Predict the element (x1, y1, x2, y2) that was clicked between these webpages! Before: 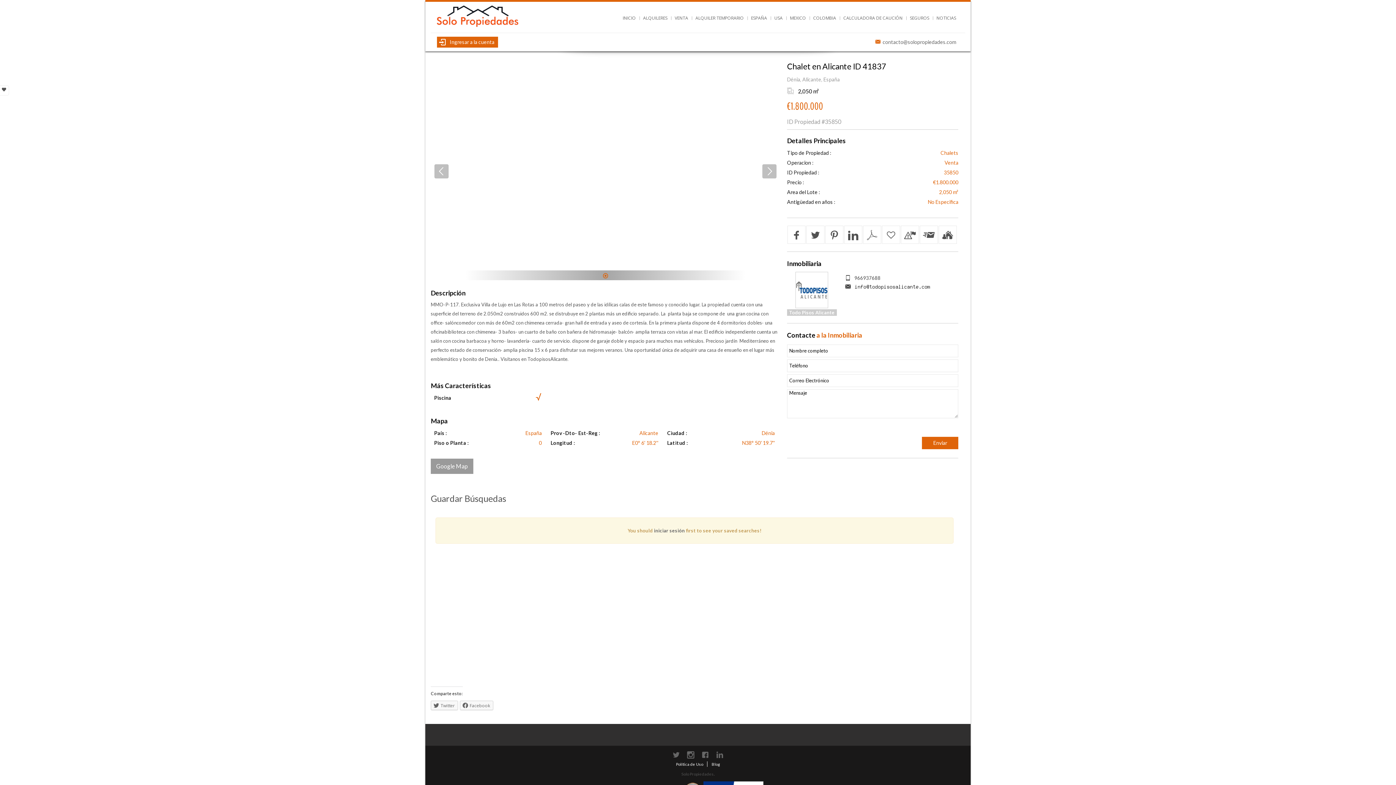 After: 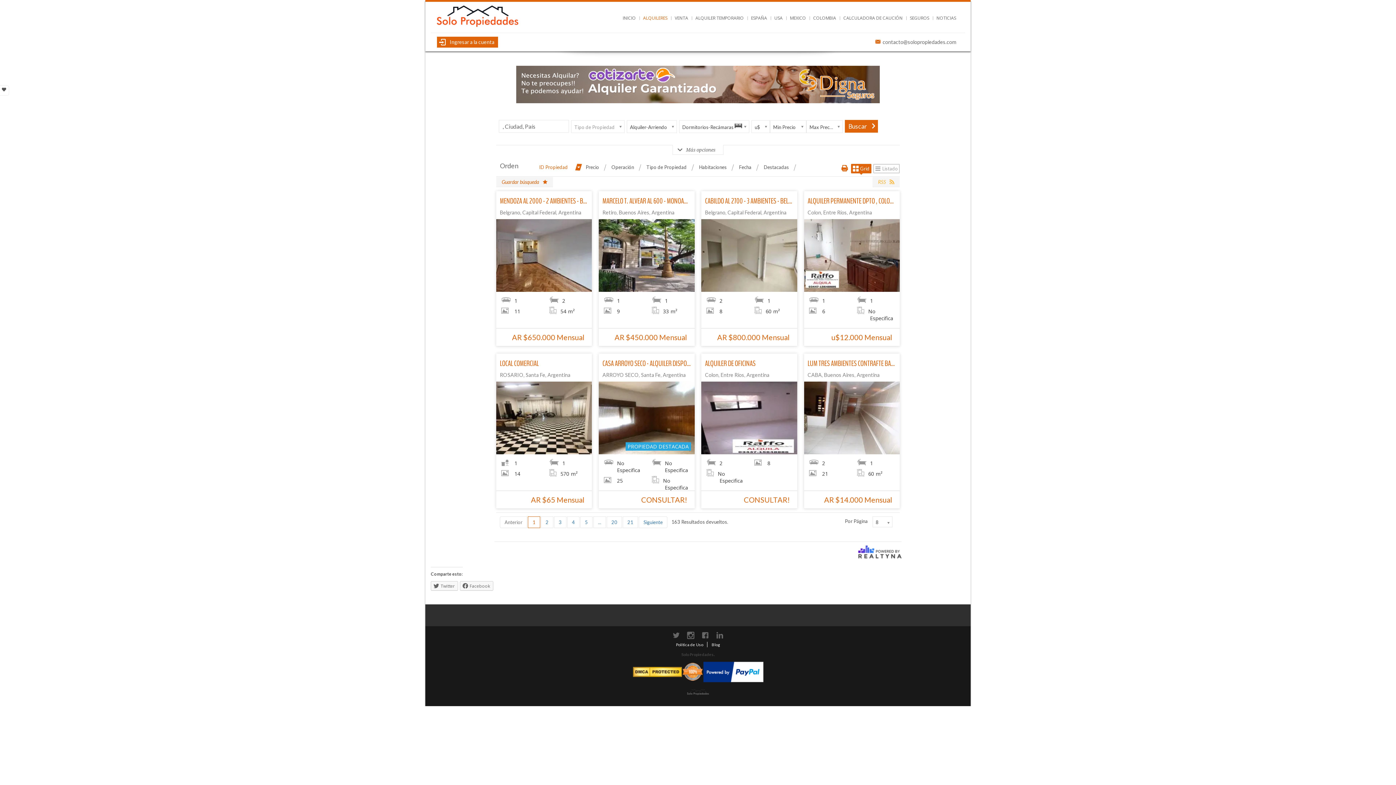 Action: label: ALQUILERES bbox: (639, 10, 671, 25)